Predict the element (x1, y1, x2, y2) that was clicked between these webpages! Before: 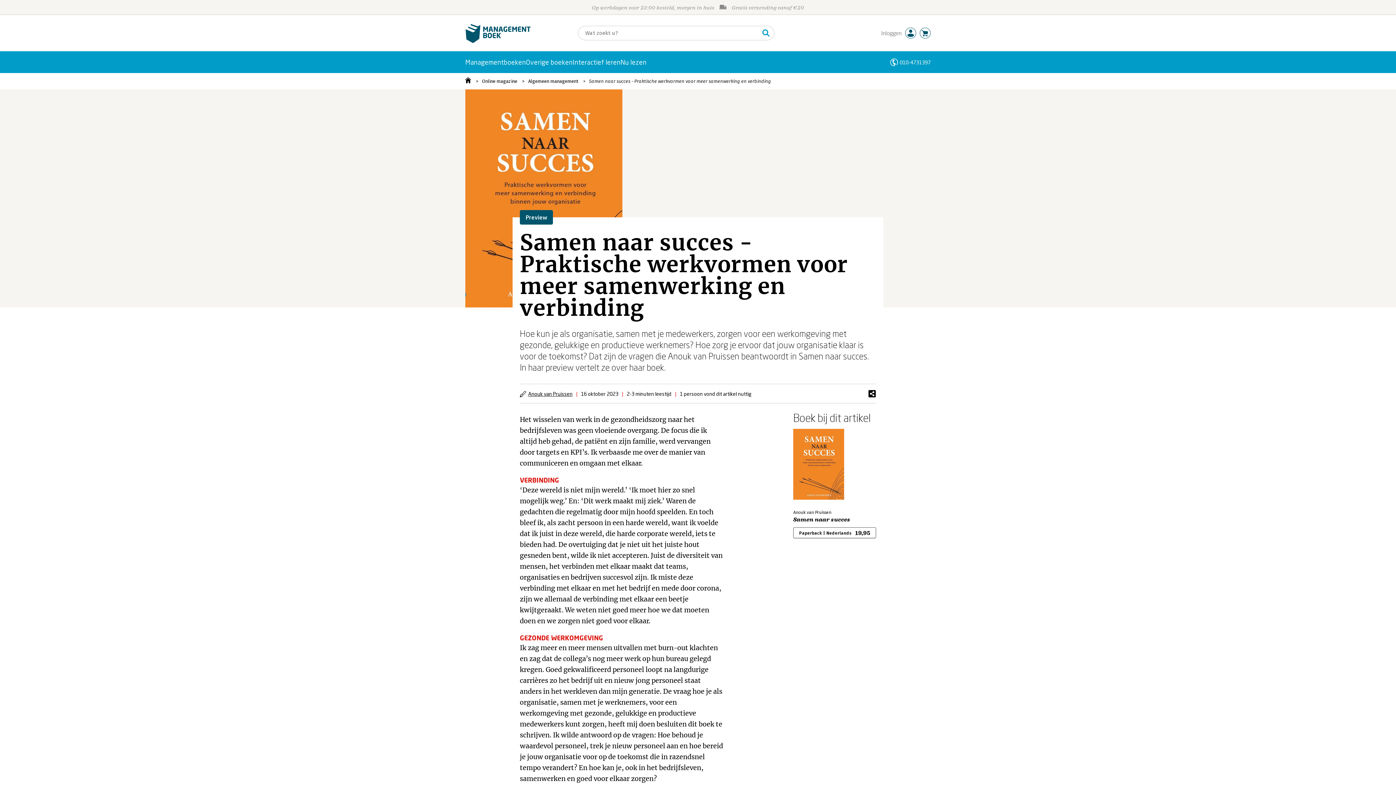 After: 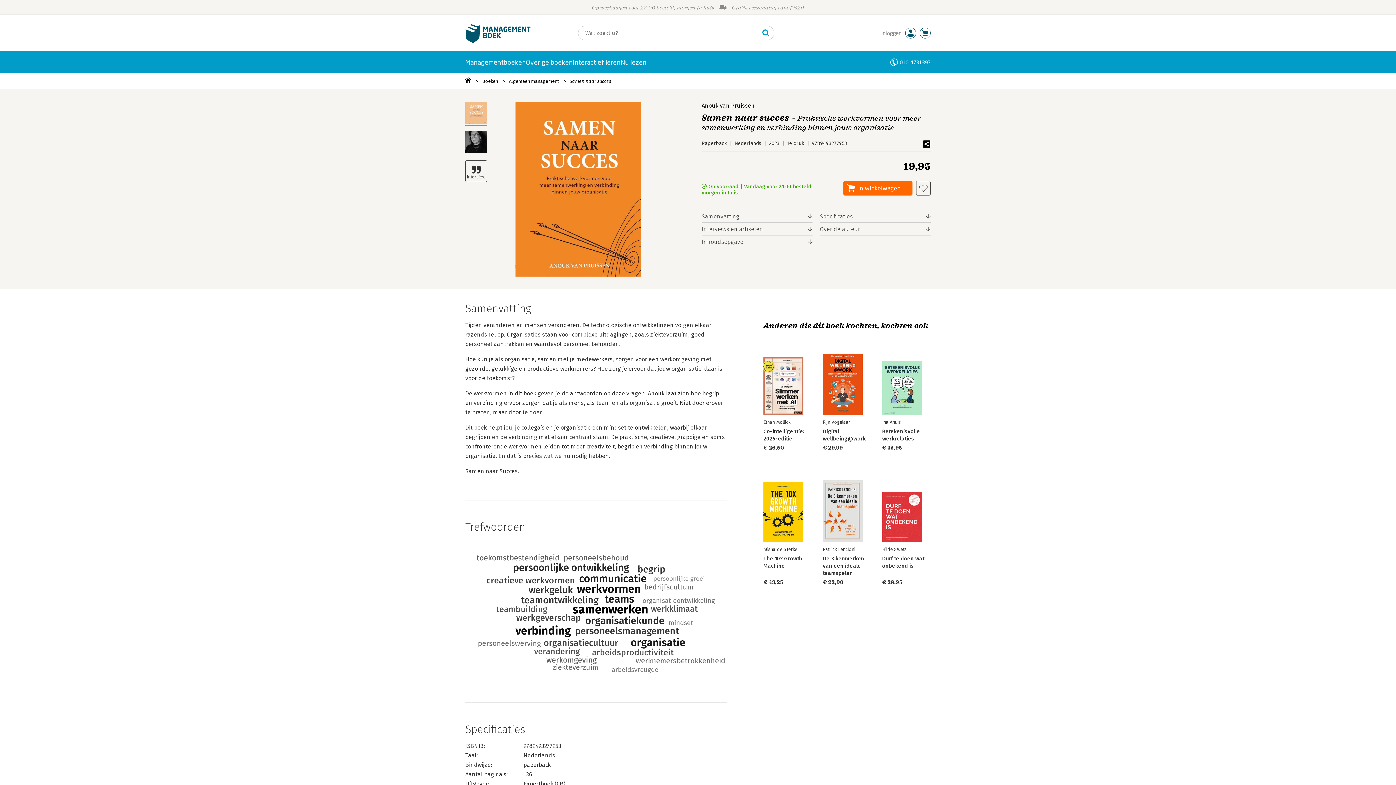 Action: bbox: (793, 429, 844, 501)